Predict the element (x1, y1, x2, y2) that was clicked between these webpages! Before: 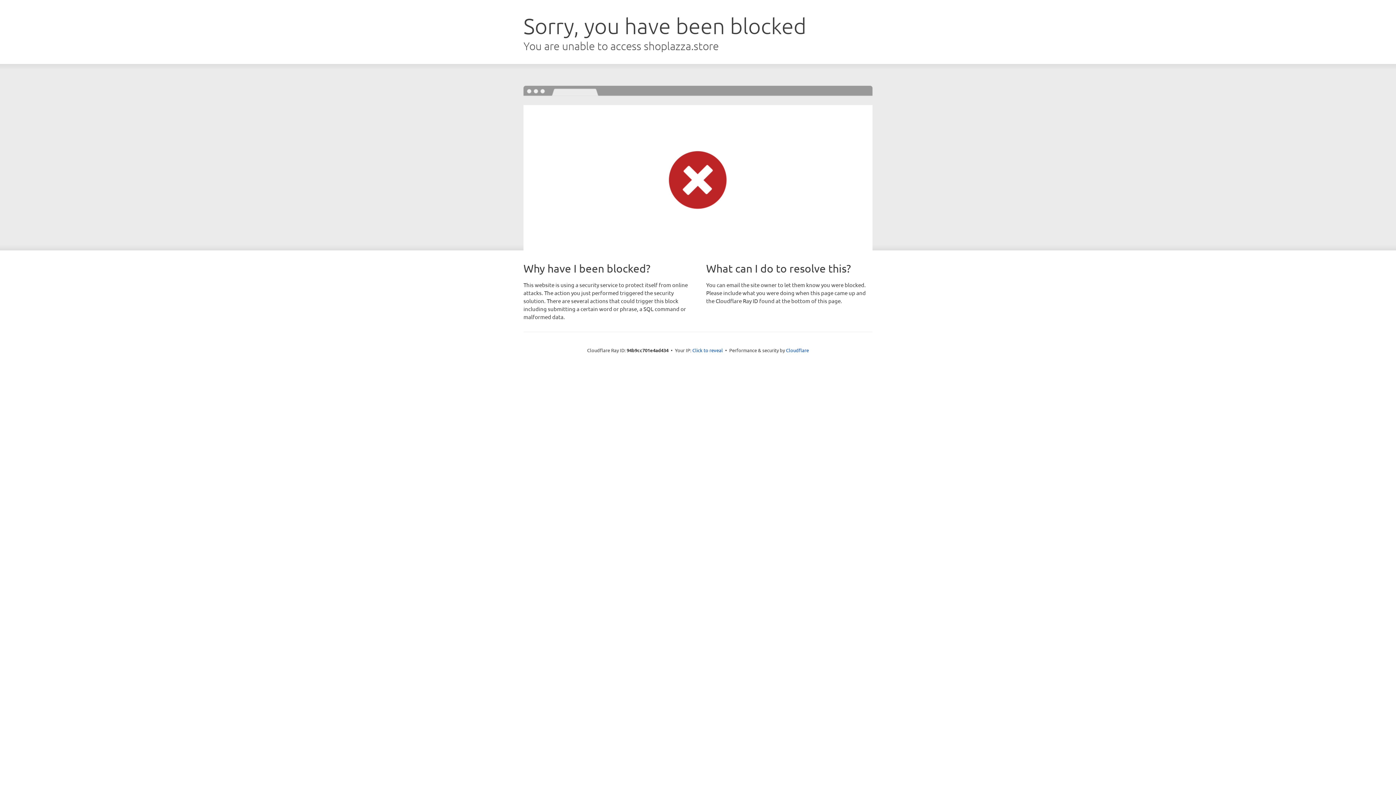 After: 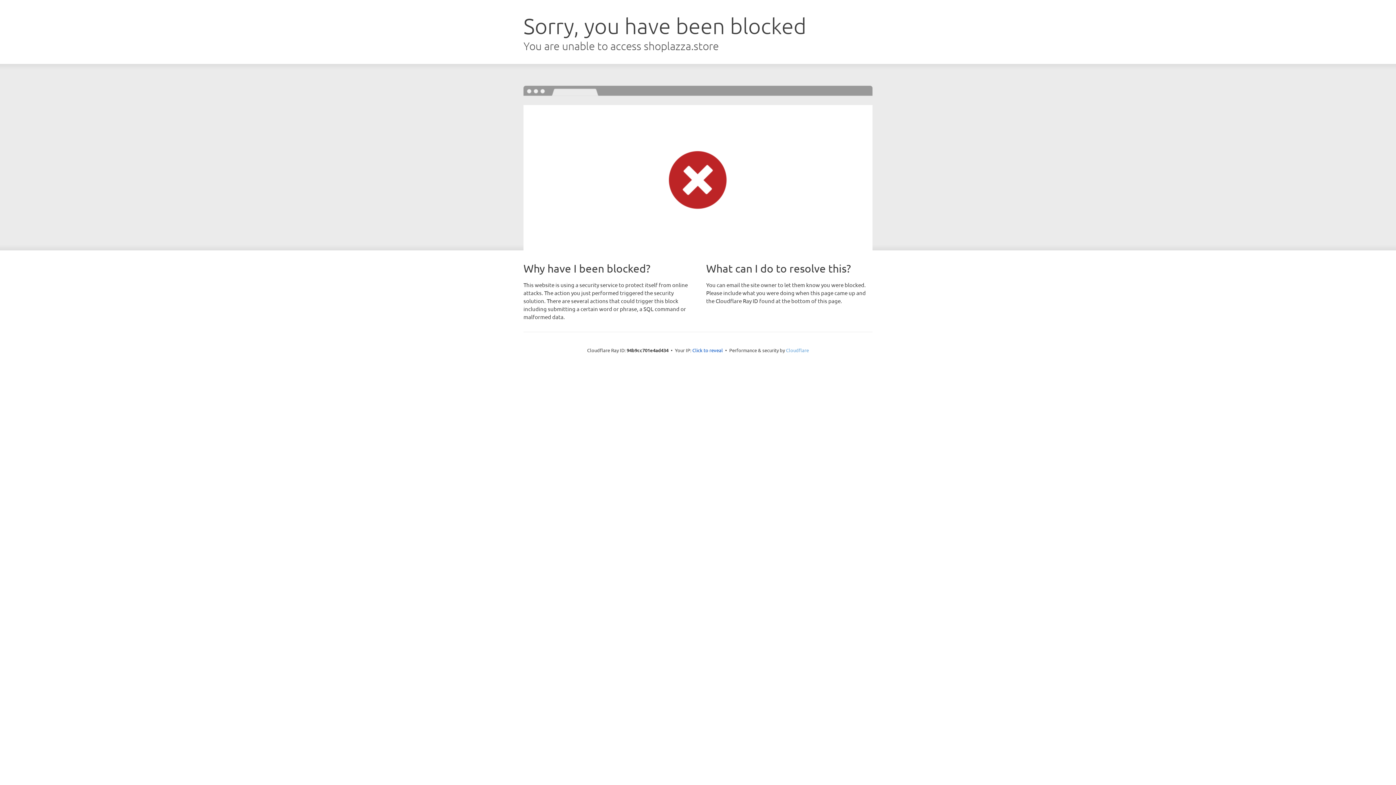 Action: label: Cloudflare bbox: (786, 347, 809, 353)